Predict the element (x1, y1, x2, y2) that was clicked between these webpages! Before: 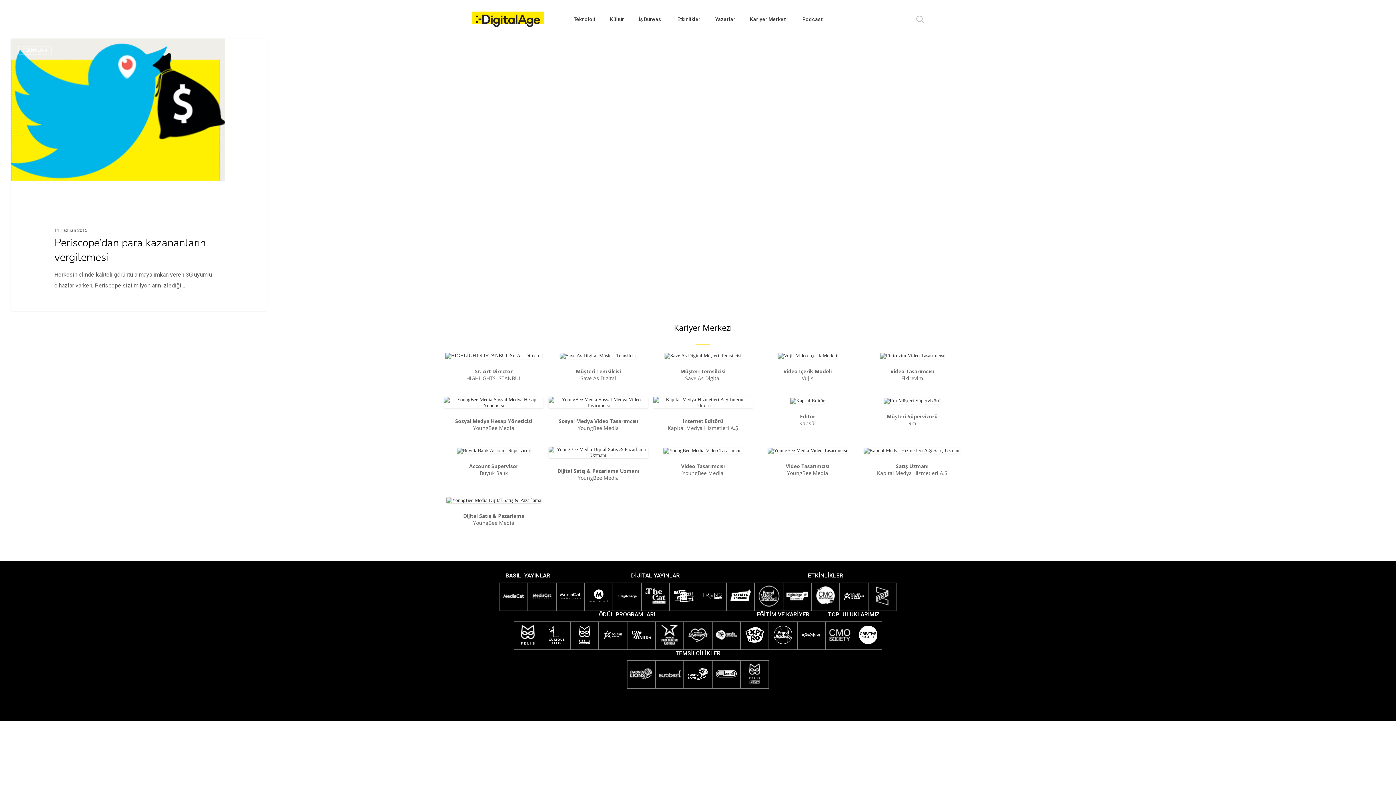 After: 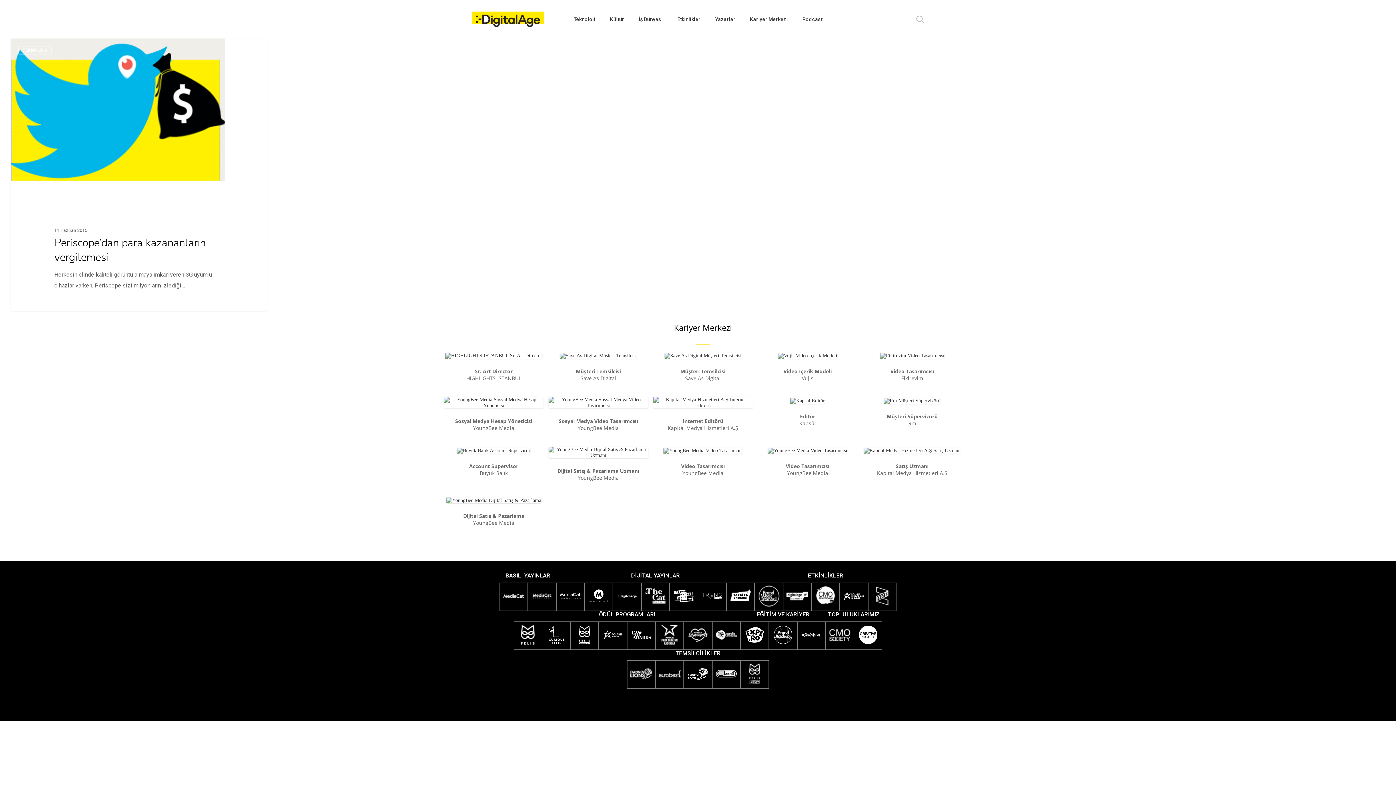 Action: bbox: (664, 353, 741, 358)